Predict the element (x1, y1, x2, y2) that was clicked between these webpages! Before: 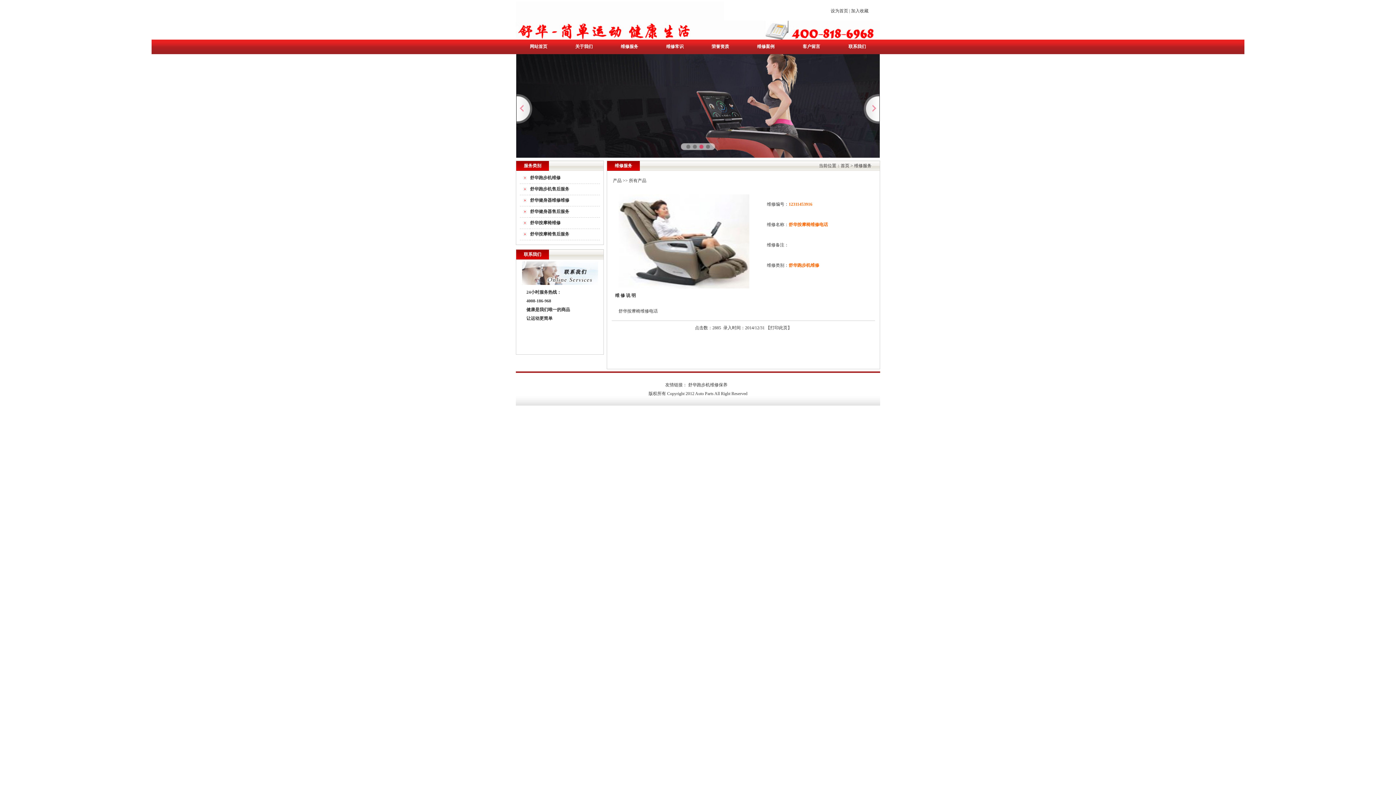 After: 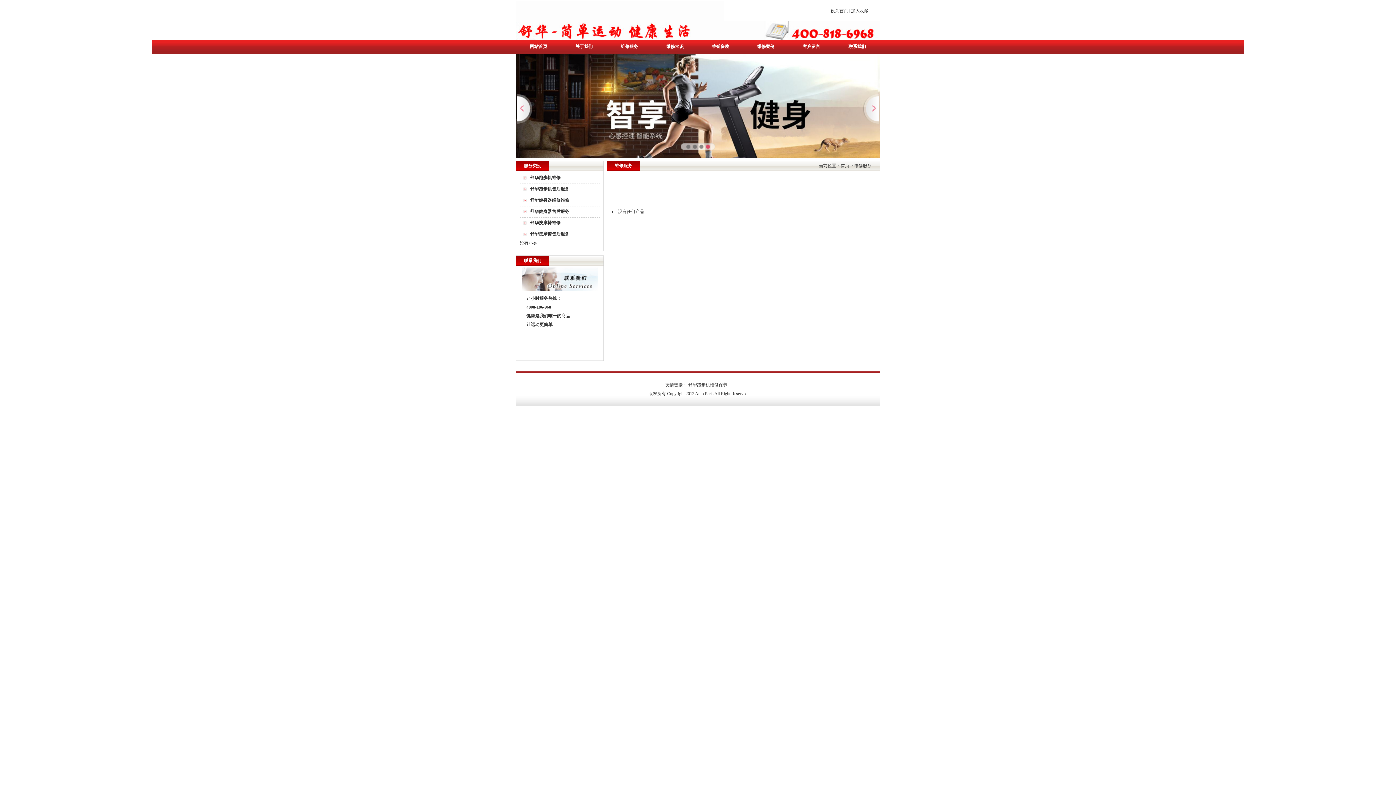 Action: label: 舒华按摩椅售后服务 bbox: (530, 231, 569, 236)